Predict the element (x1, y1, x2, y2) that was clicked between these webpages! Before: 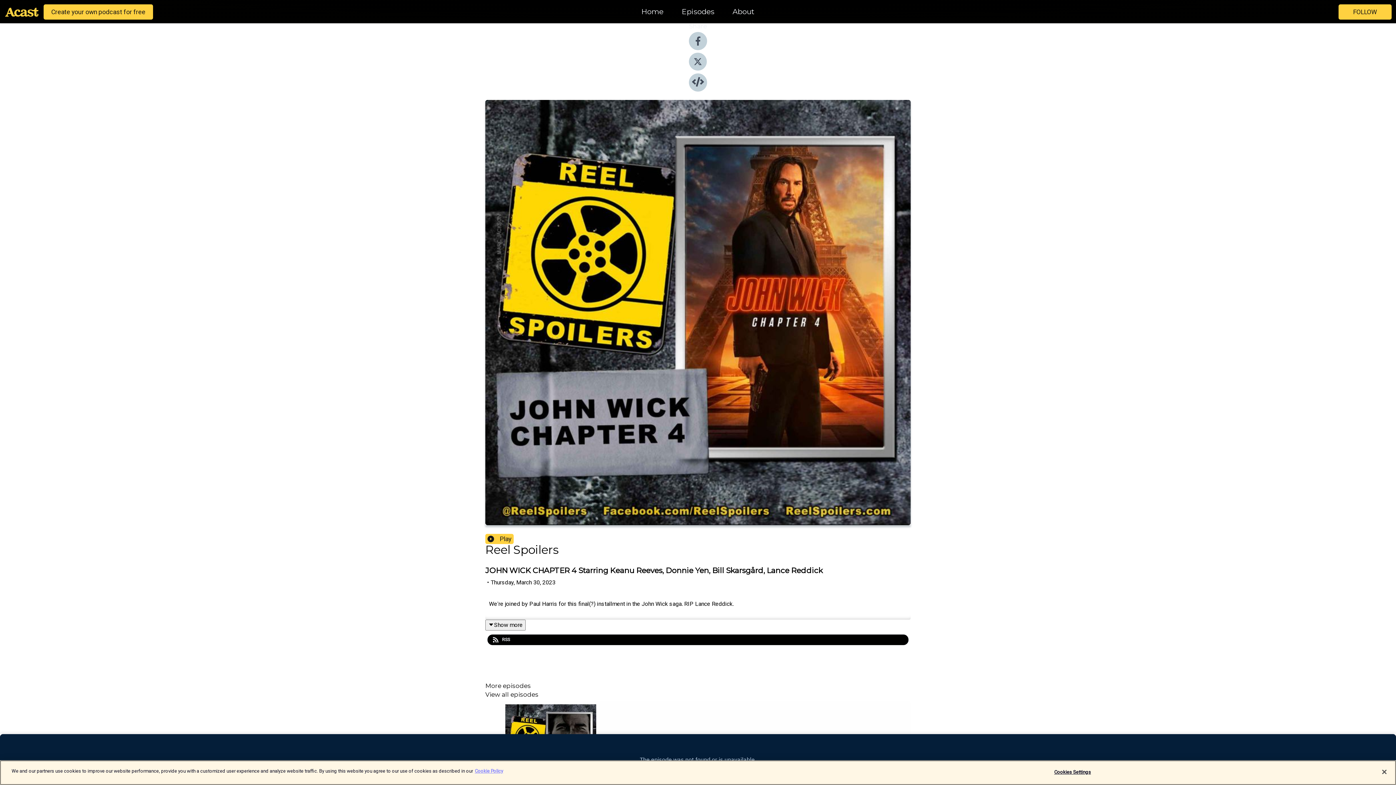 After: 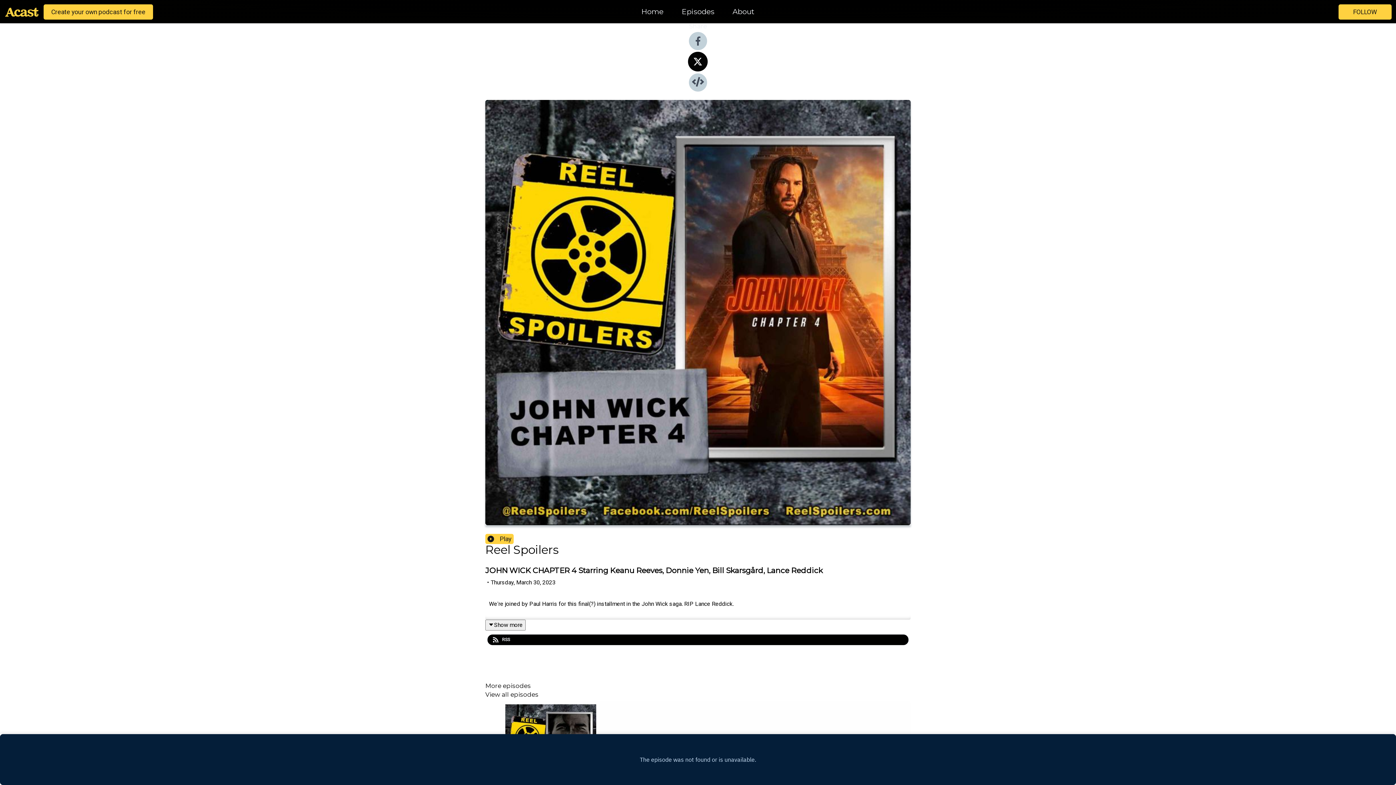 Action: bbox: (689, 65, 707, 72)